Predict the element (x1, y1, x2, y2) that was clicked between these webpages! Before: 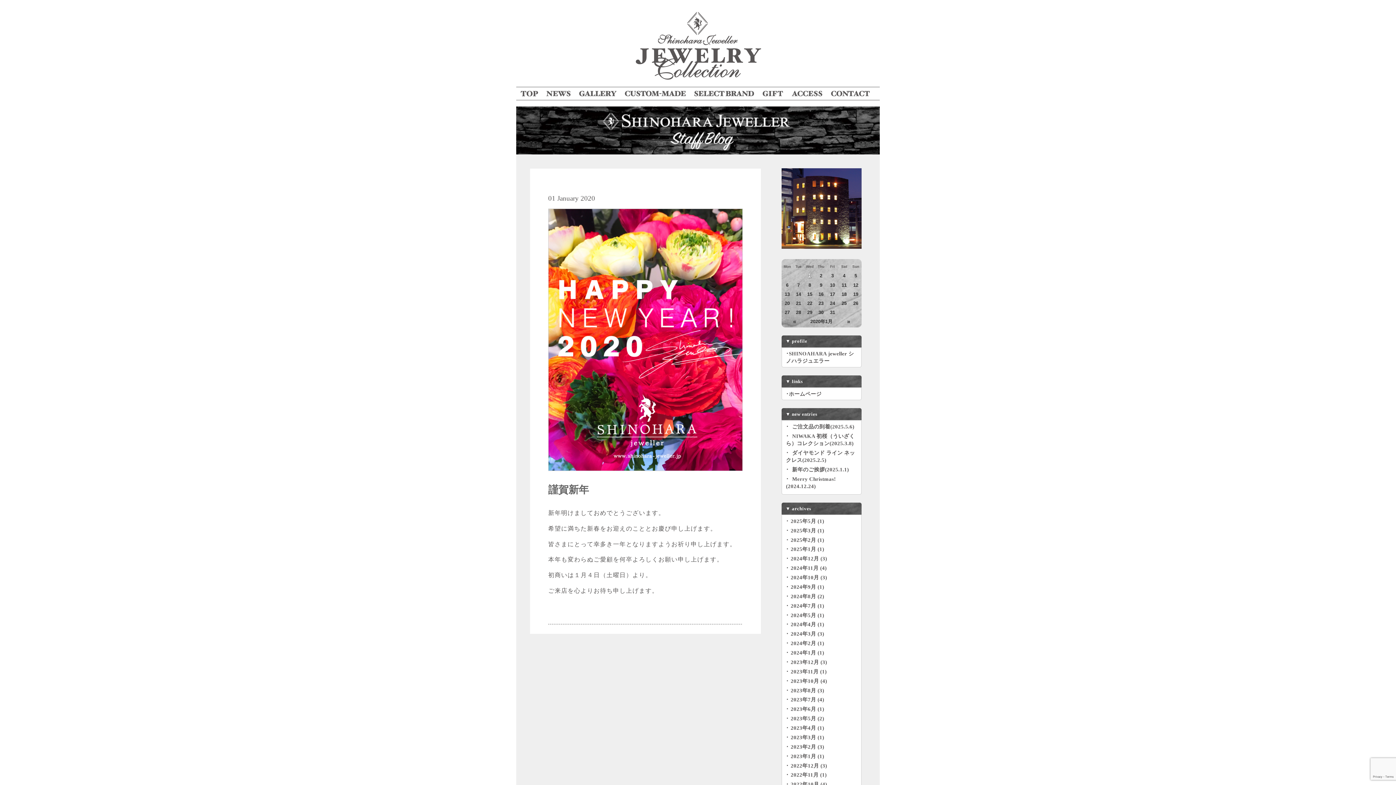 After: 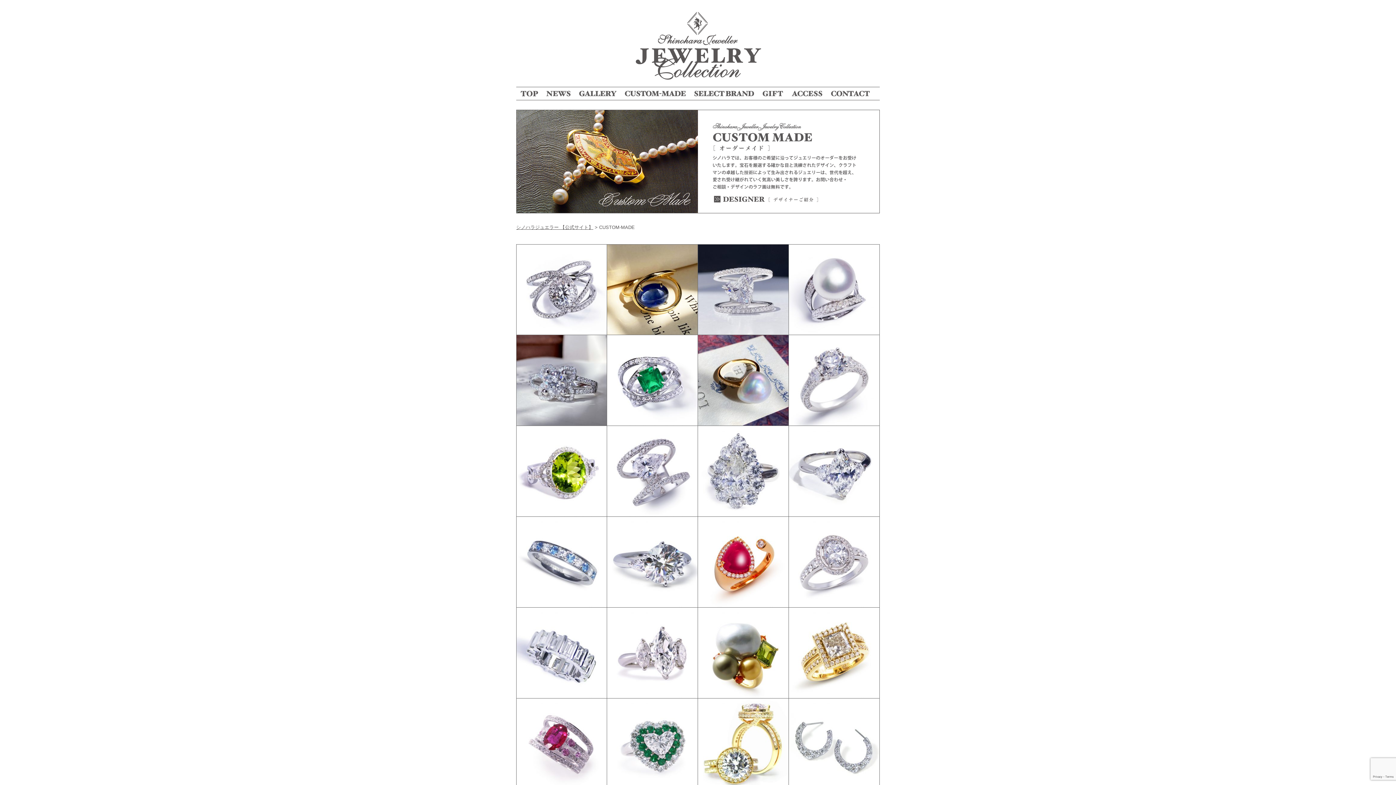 Action: bbox: (620, 91, 690, 96)